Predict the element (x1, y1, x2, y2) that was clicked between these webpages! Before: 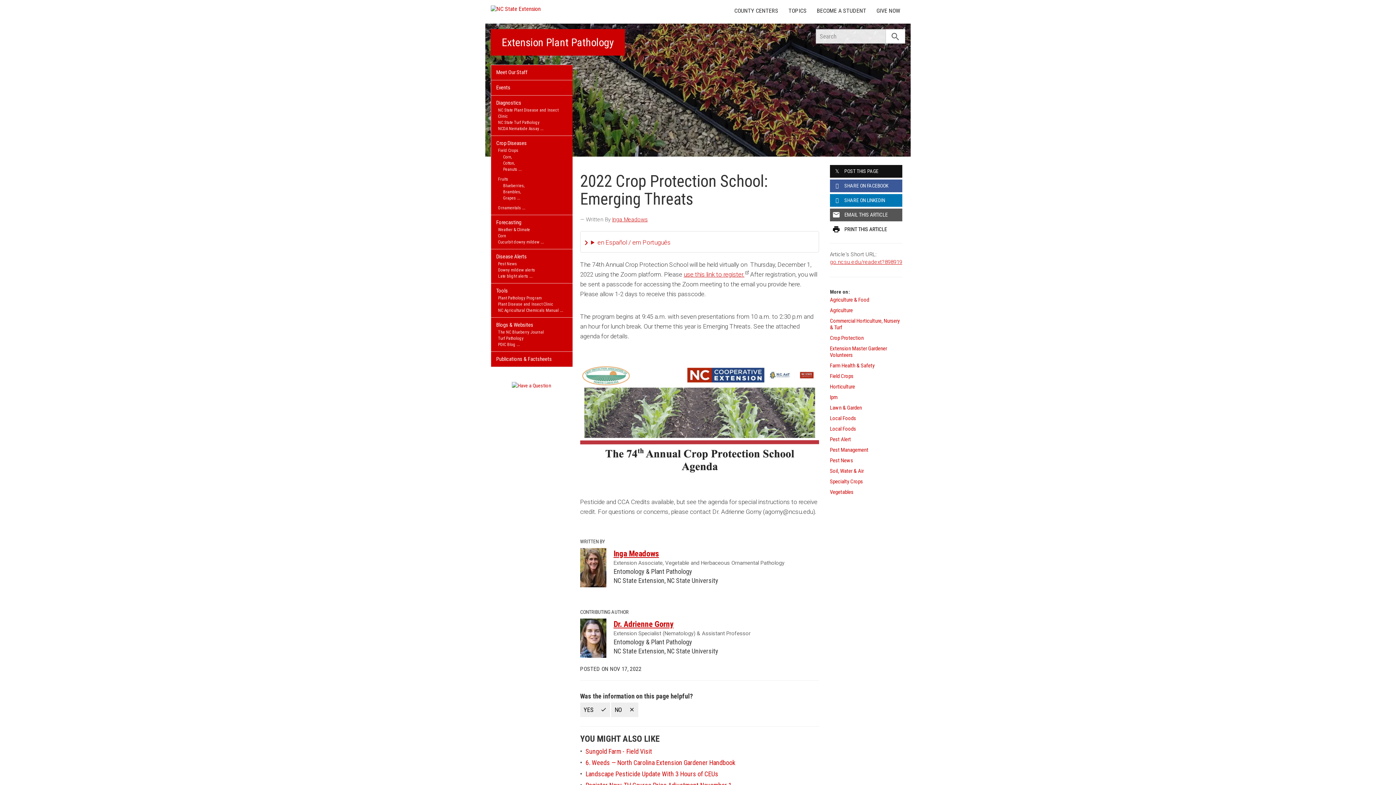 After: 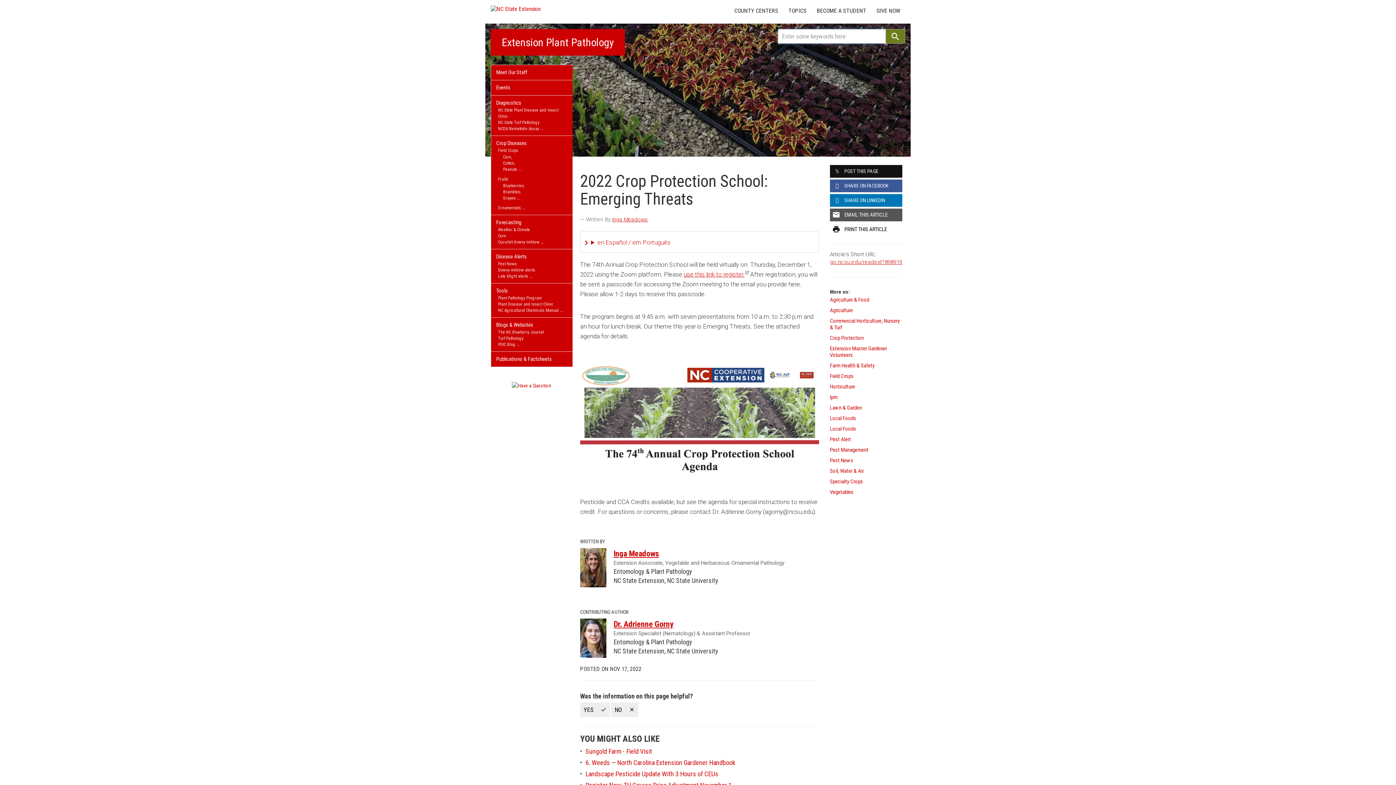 Action: bbox: (885, 29, 905, 43) label: search